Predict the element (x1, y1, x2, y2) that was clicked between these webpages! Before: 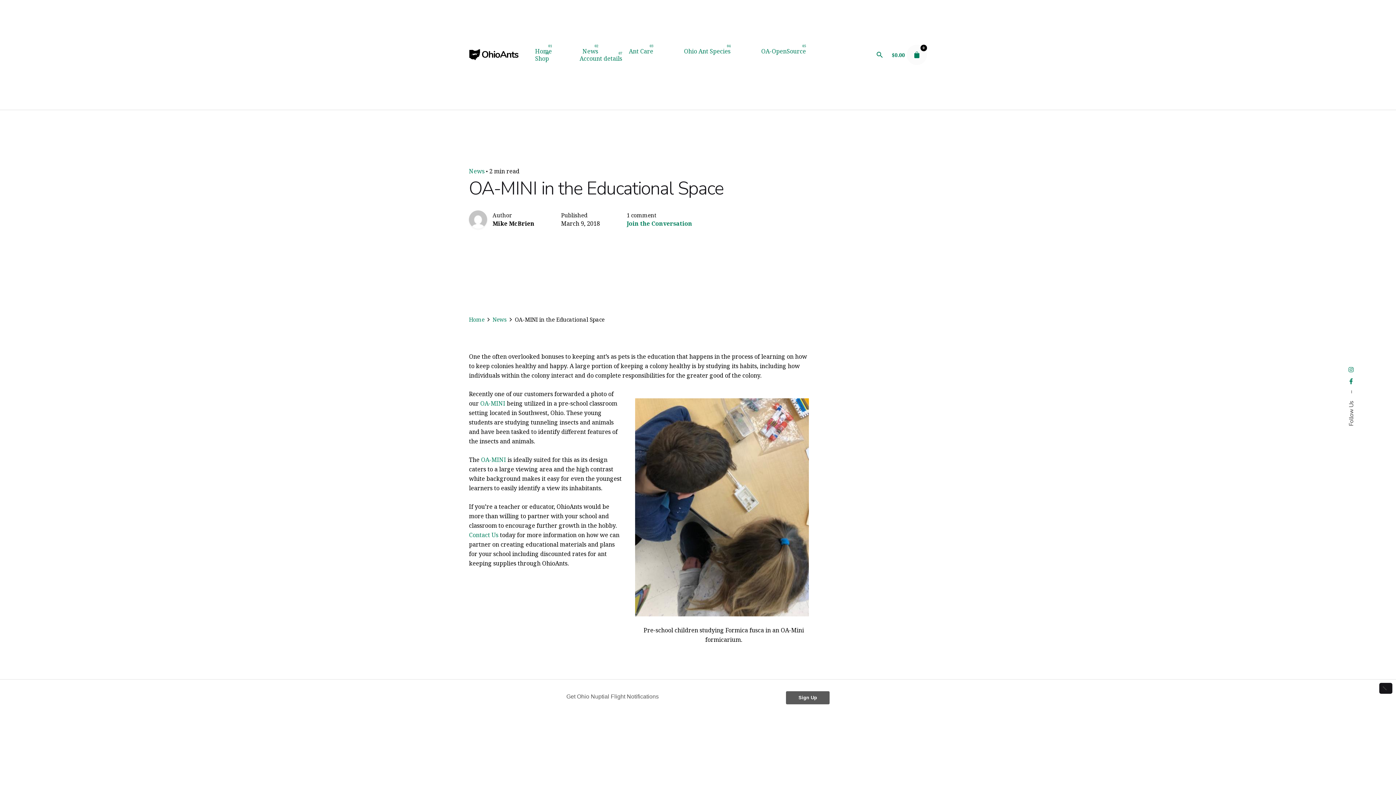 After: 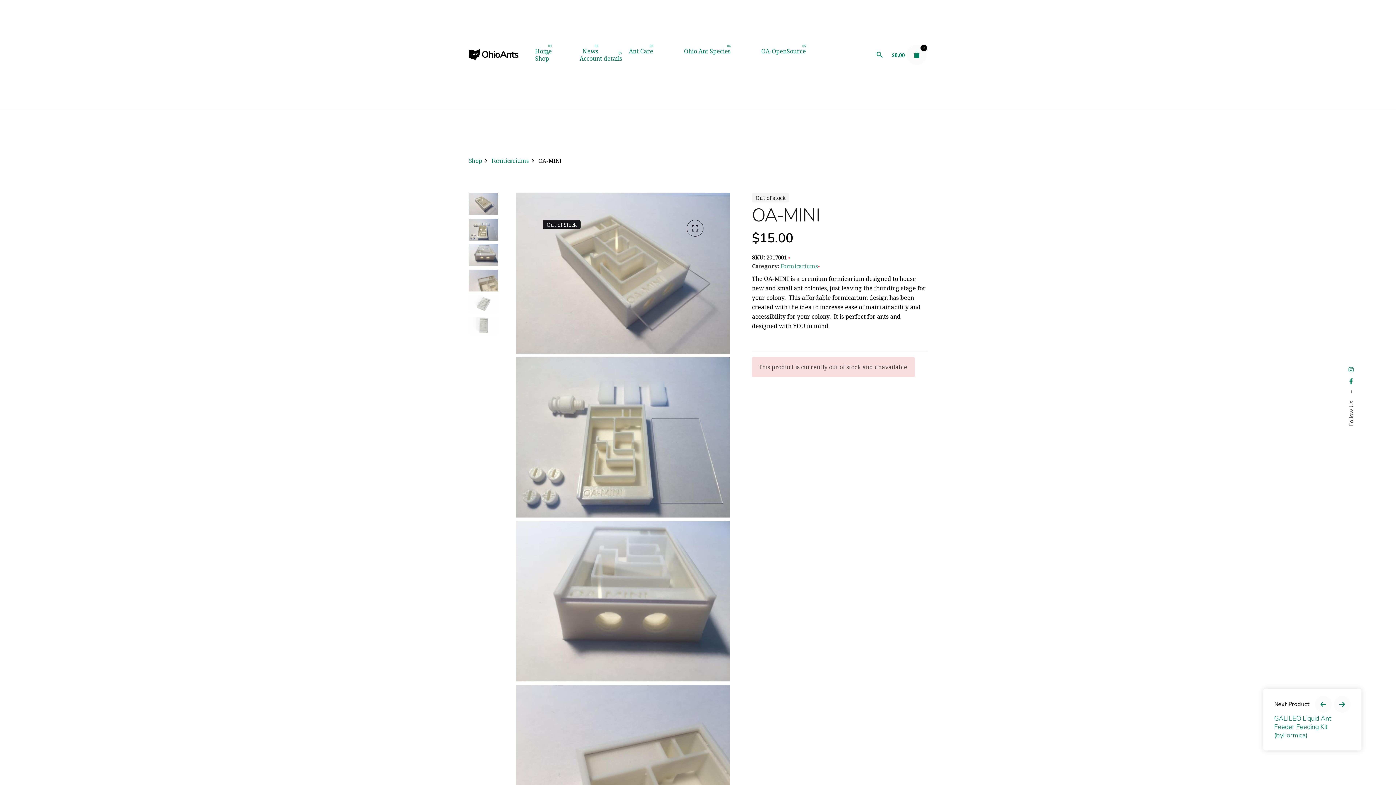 Action: label: OA-MINI bbox: (480, 399, 505, 407)